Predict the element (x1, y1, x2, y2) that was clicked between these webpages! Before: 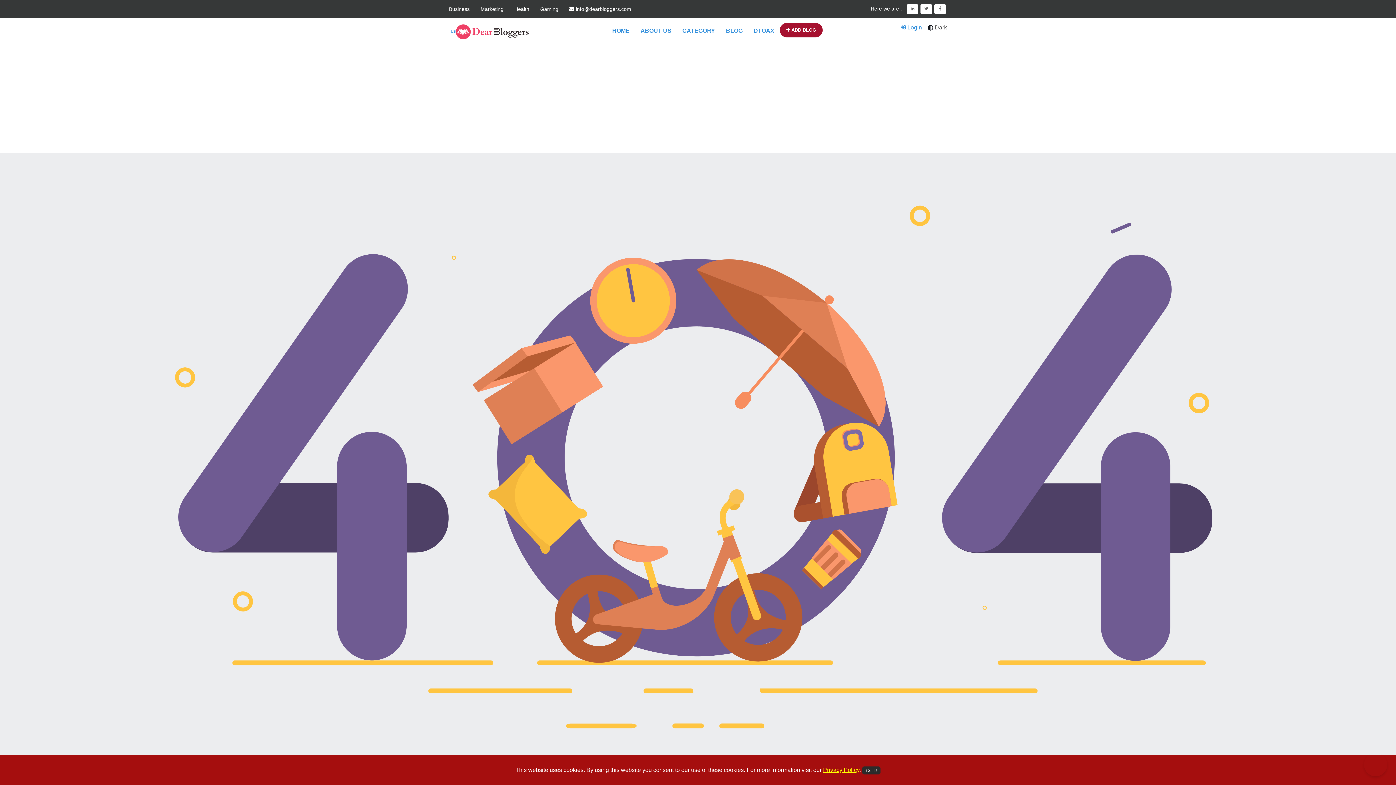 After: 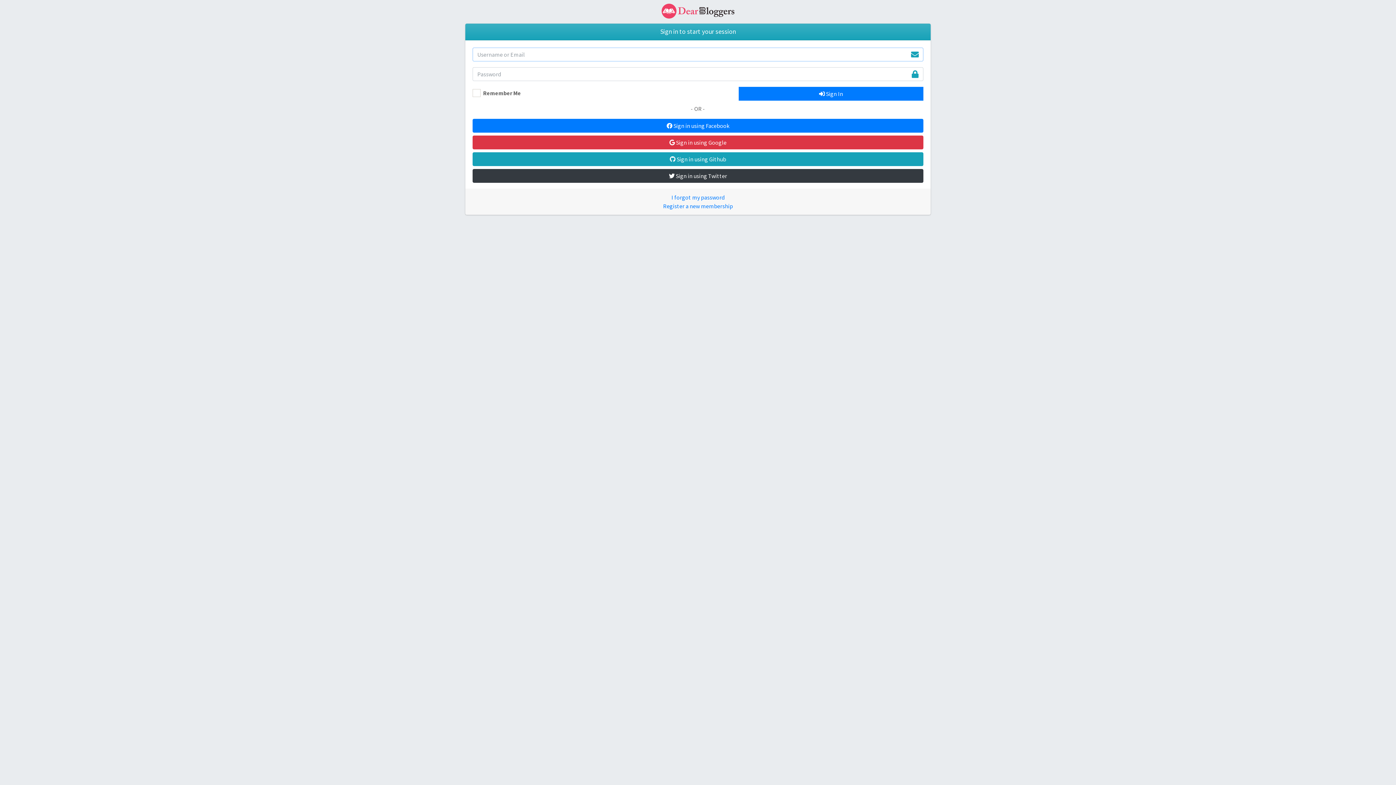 Action: bbox: (780, 22, 822, 37) label:  ADD BLOG